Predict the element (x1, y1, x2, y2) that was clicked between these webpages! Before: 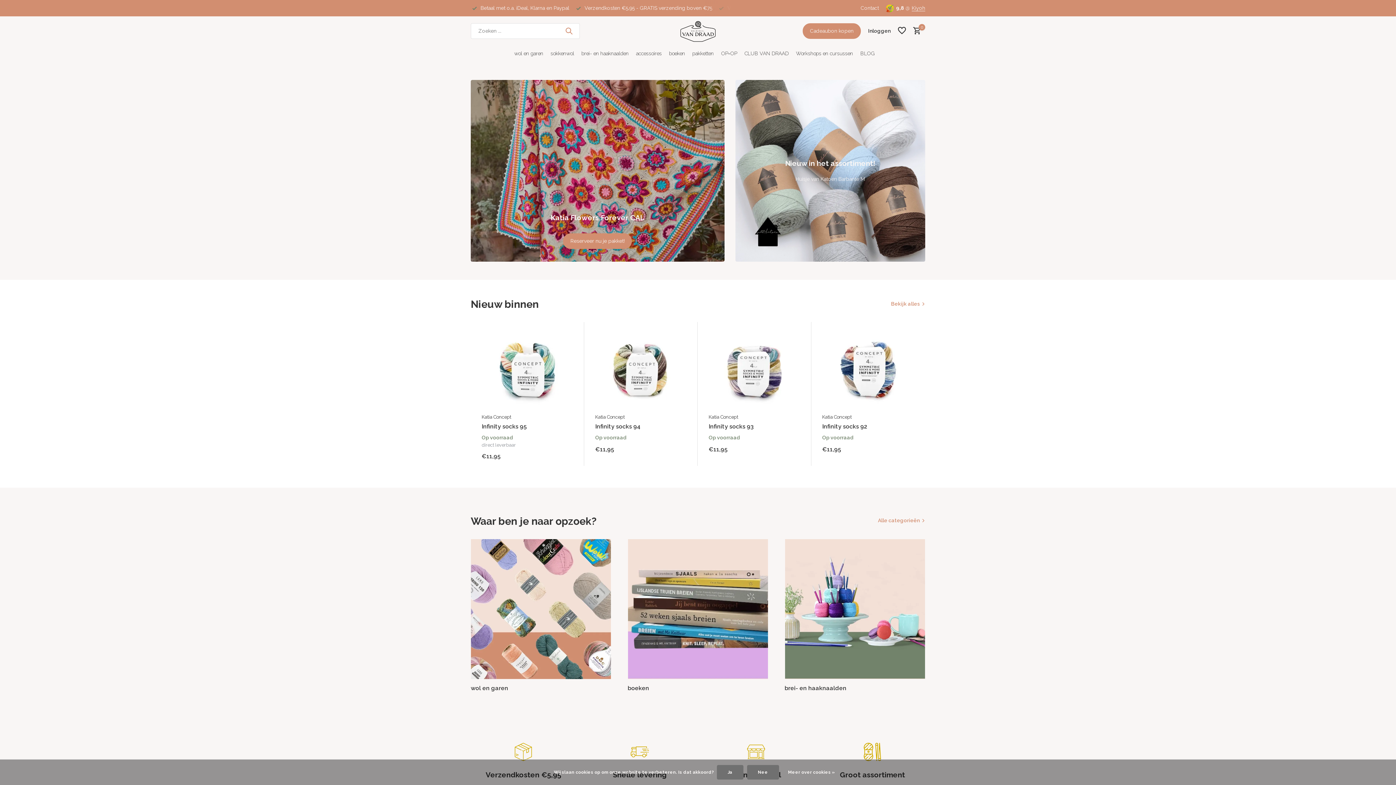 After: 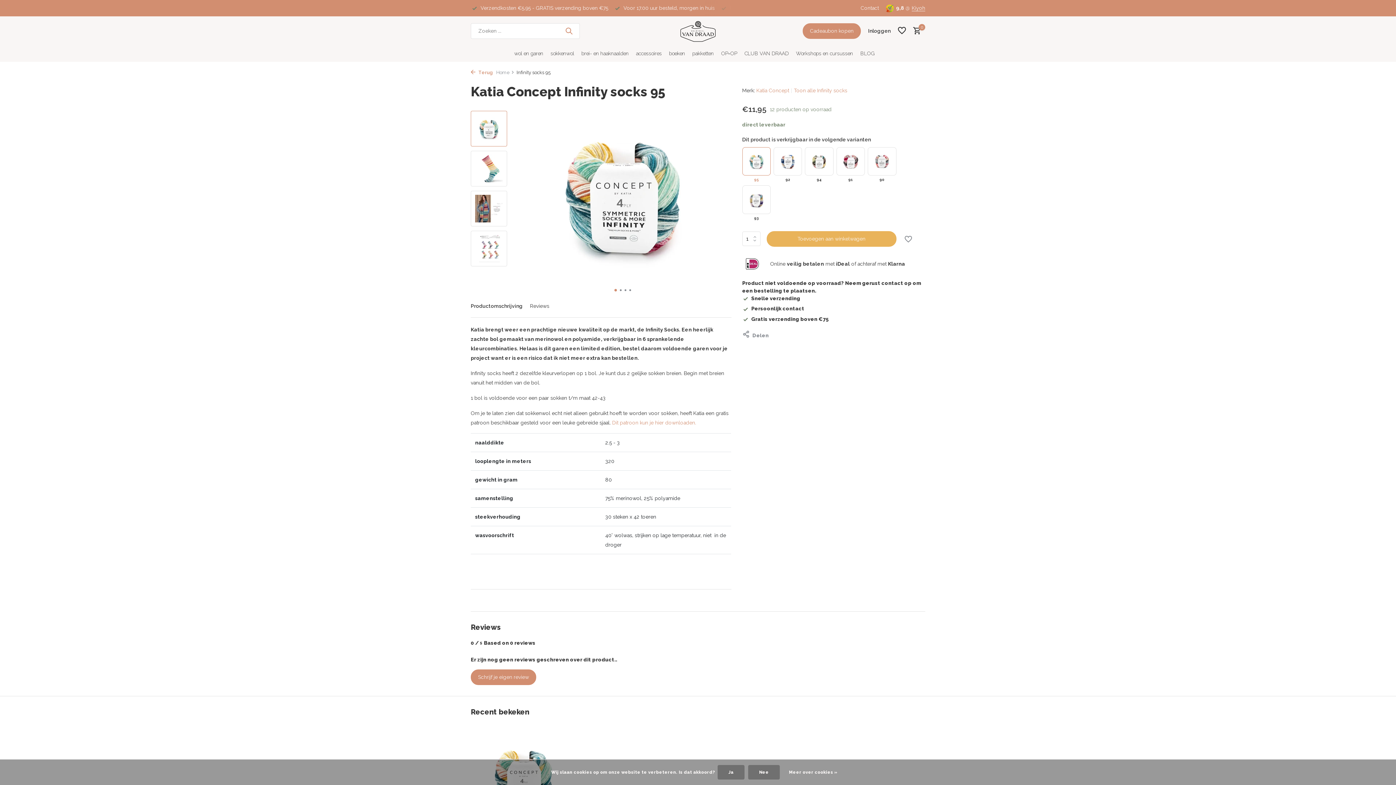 Action: label: Infinity socks 95 bbox: (481, 423, 573, 430)